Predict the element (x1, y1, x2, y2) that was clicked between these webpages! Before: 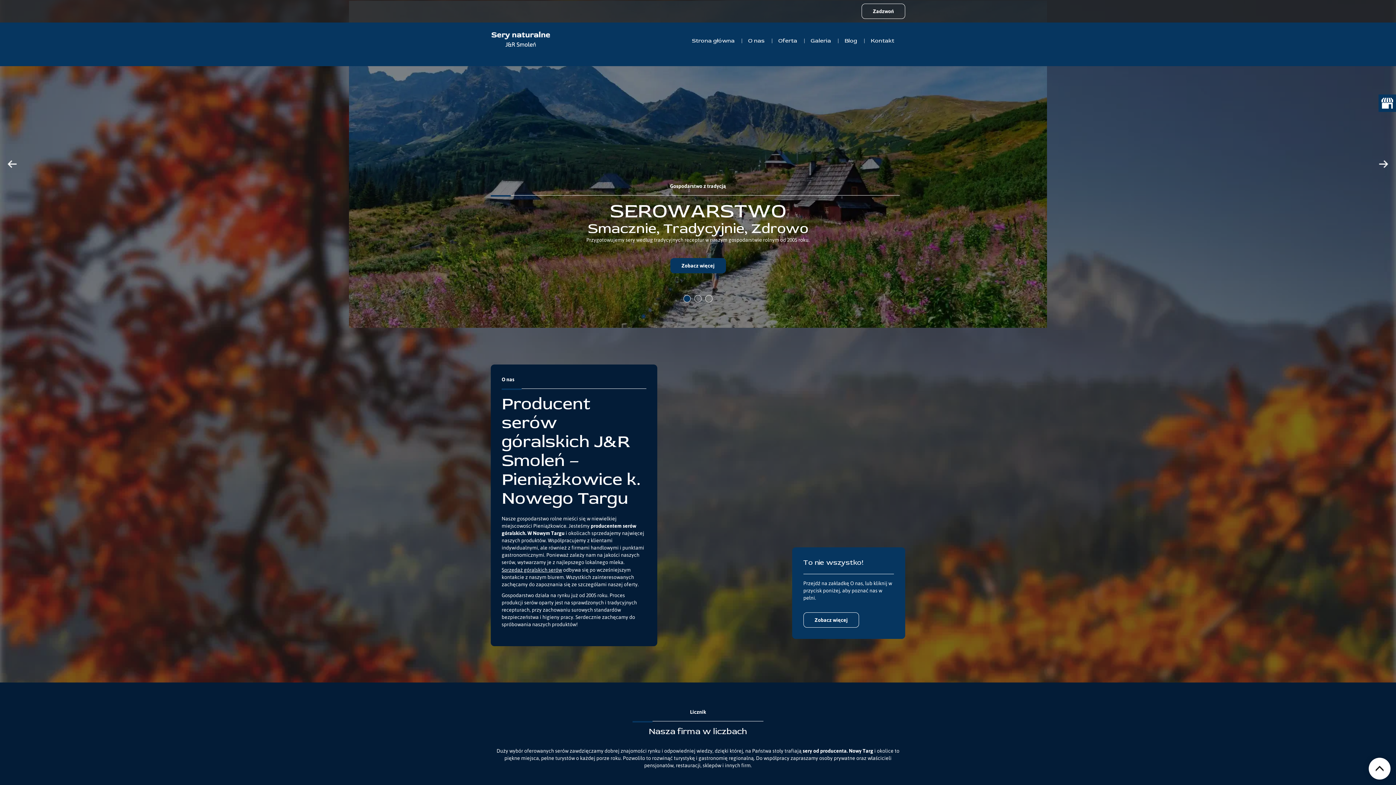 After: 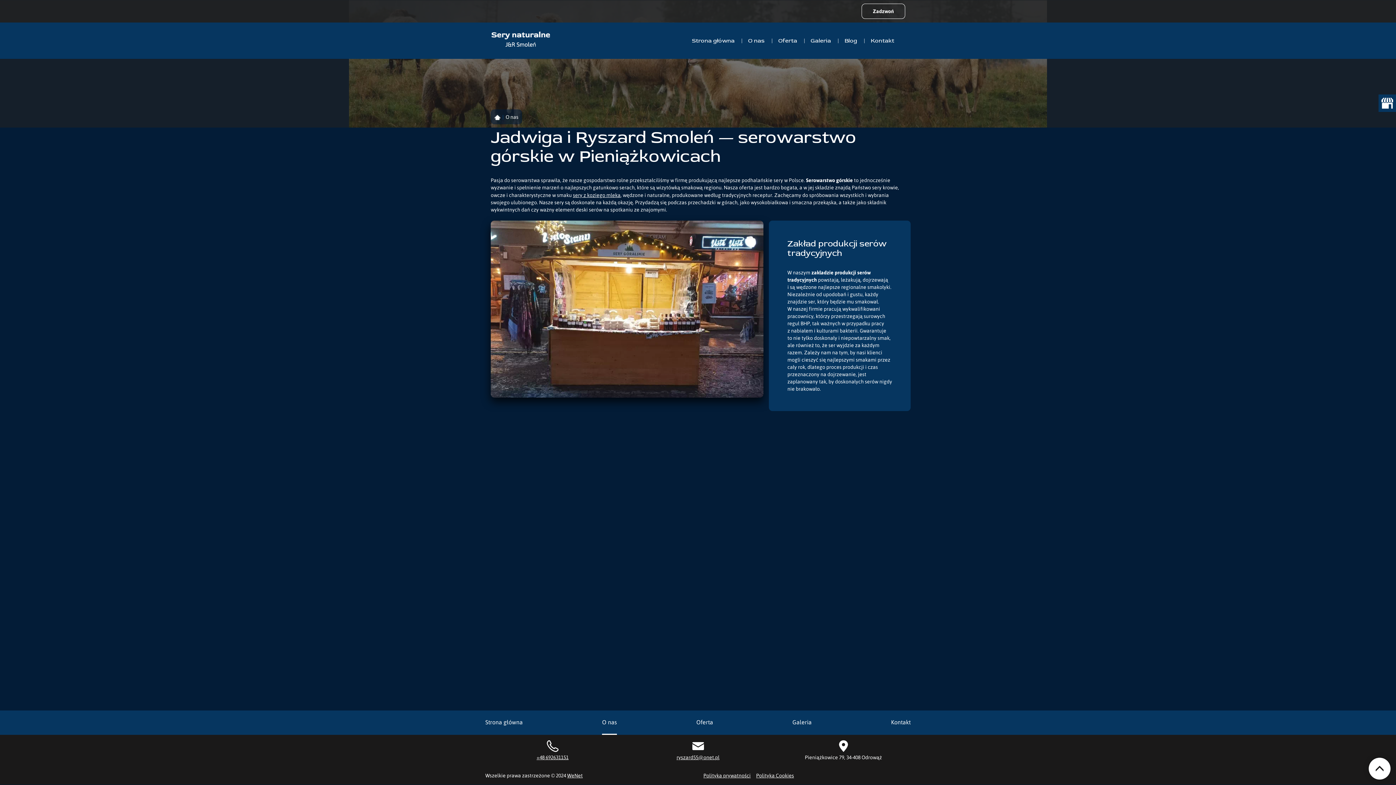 Action: label: Zobacz więcej bbox: (803, 612, 859, 628)